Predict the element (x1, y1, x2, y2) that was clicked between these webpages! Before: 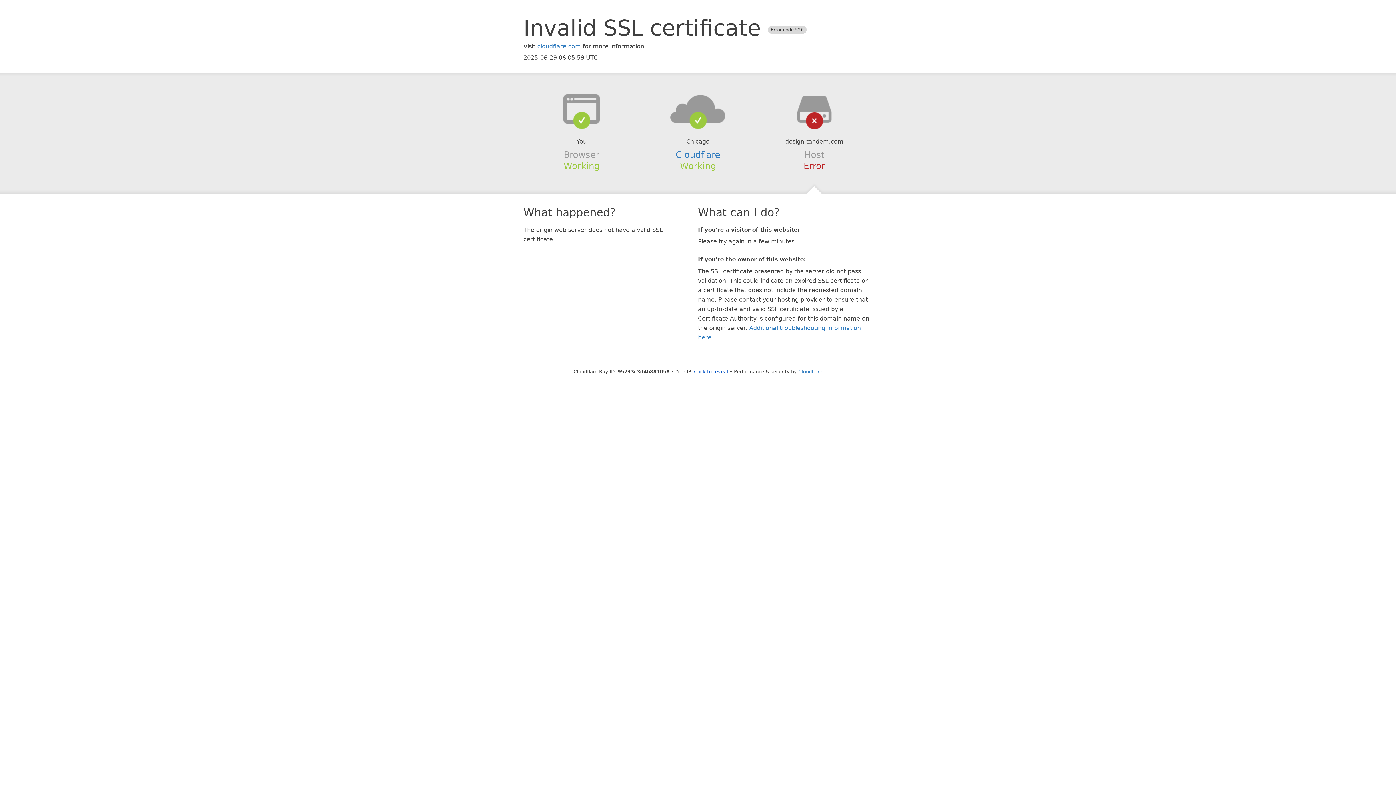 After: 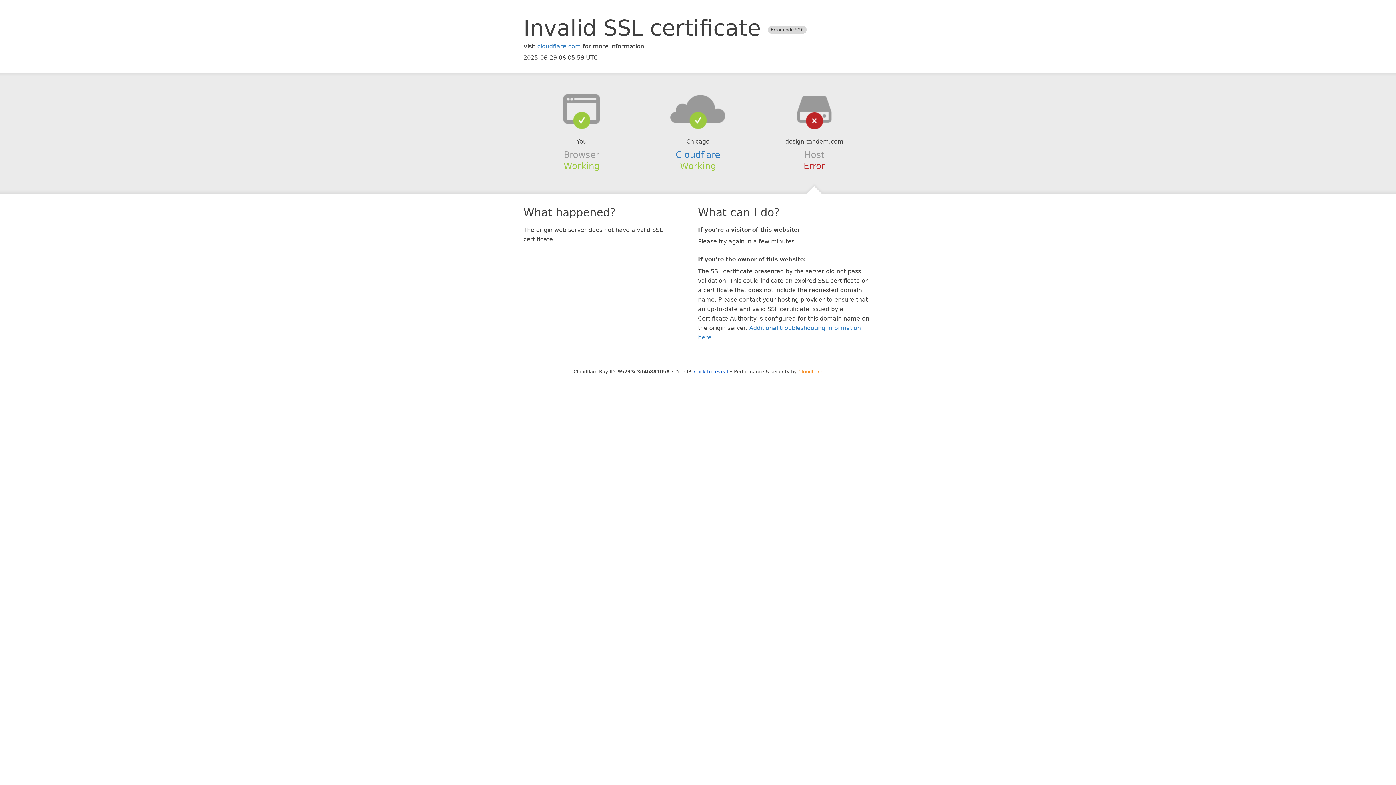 Action: bbox: (798, 368, 822, 374) label: Cloudflare